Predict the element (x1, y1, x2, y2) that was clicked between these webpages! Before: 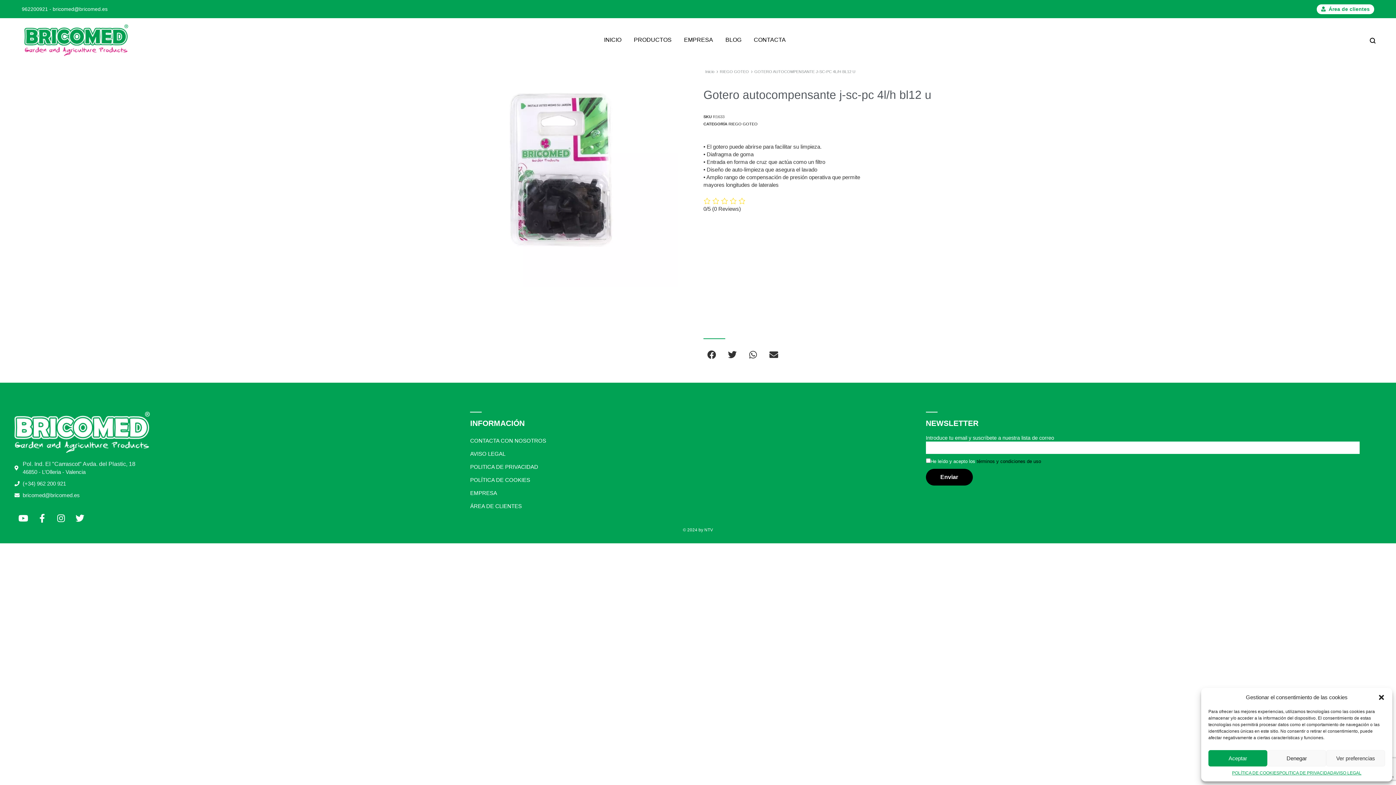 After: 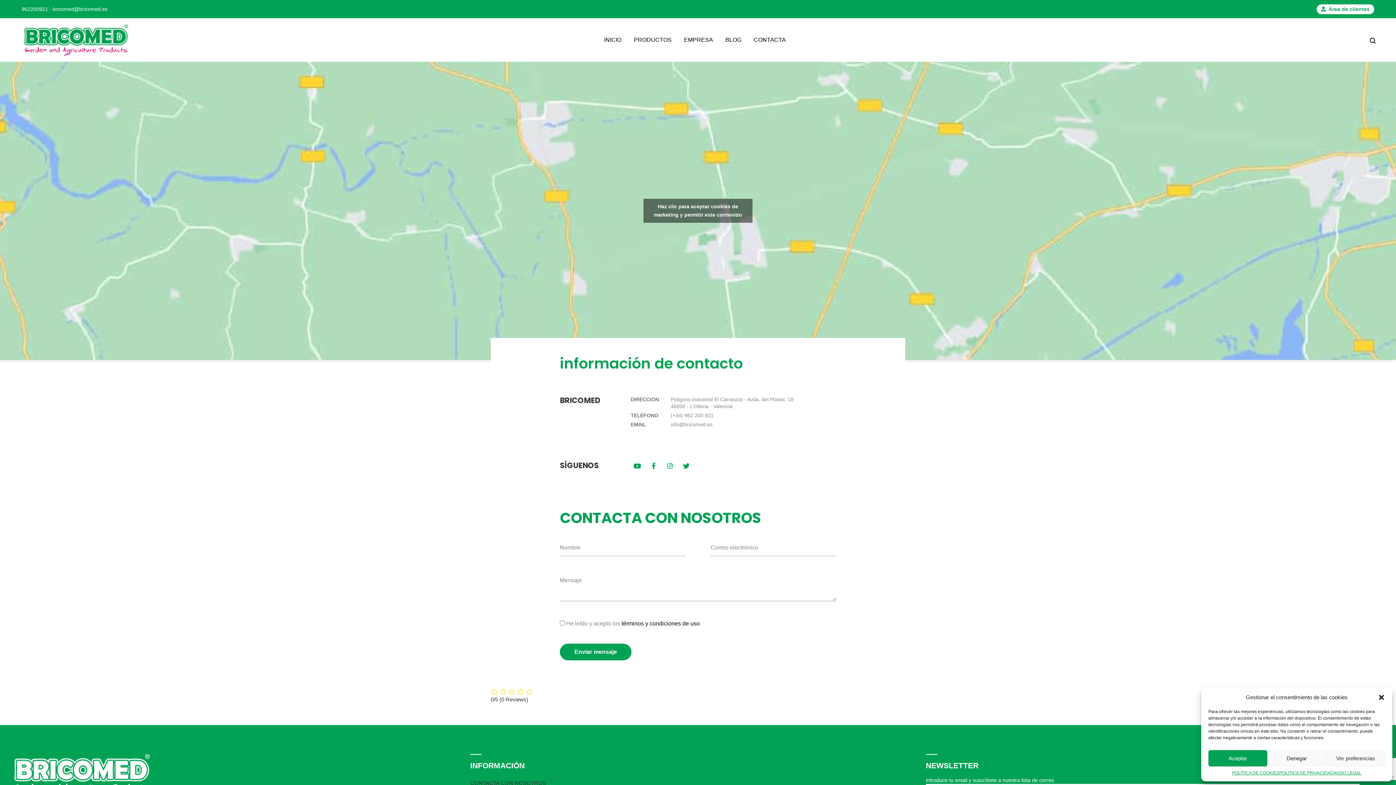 Action: bbox: (470, 434, 926, 447) label: CONTACTA CON NOSOTROS